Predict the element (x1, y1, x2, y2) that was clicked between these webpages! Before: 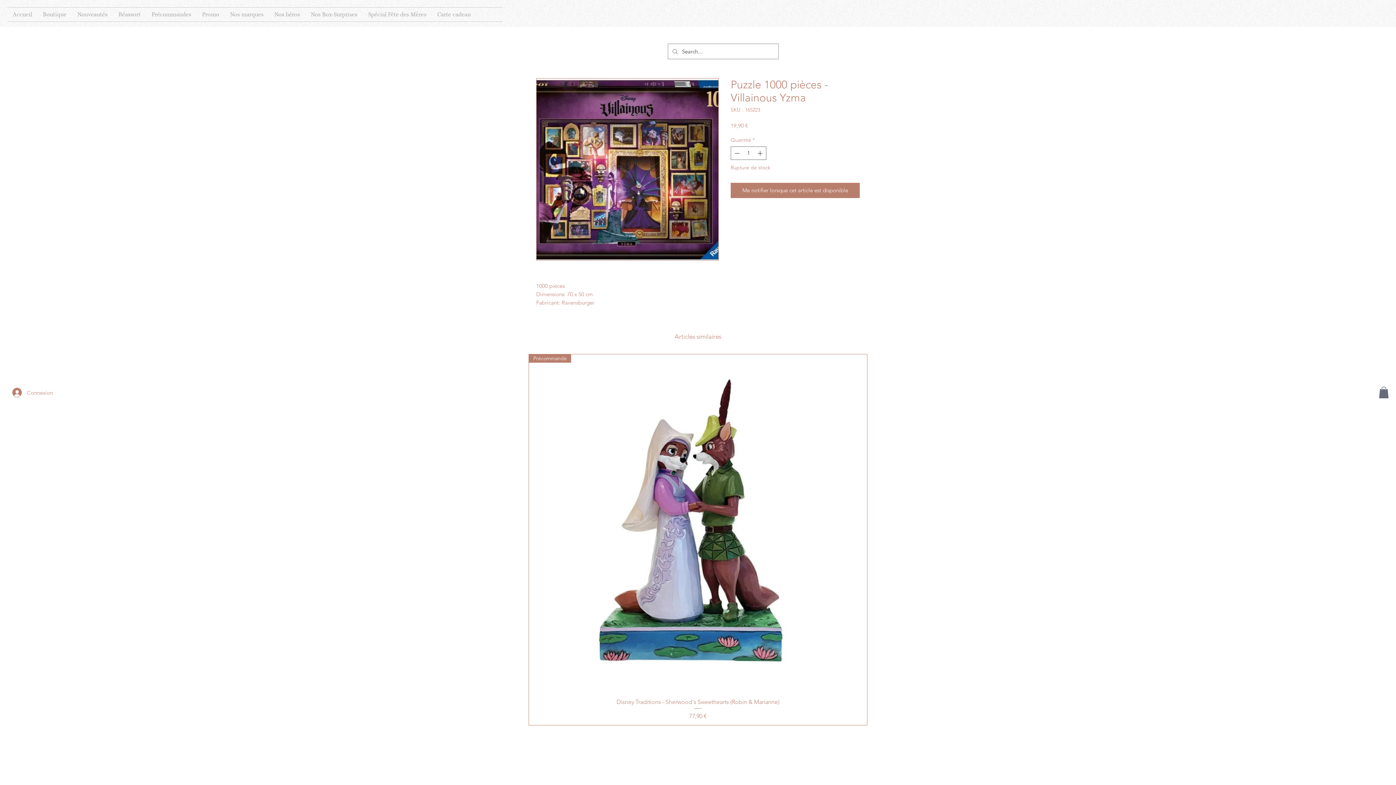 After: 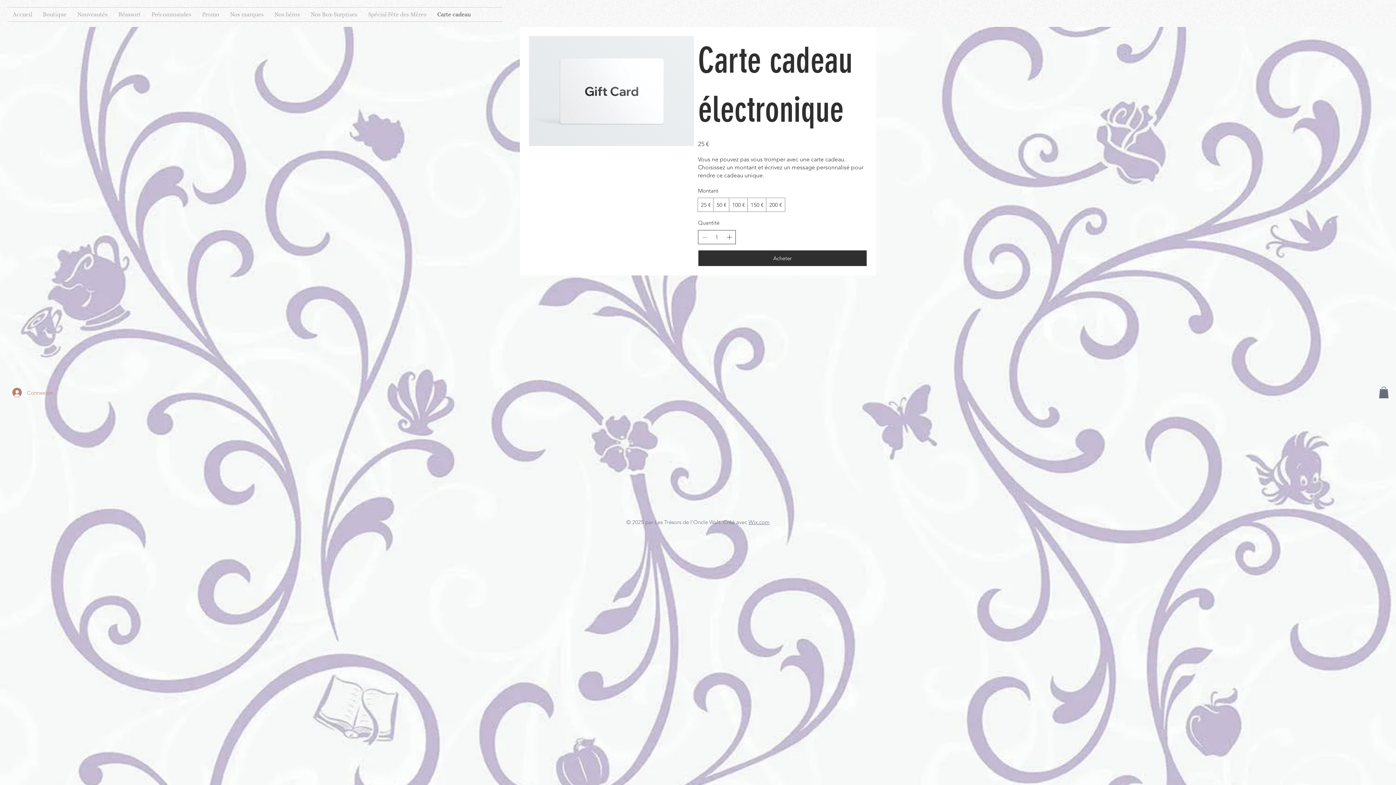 Action: label: Carte cadeau bbox: (432, 7, 476, 21)